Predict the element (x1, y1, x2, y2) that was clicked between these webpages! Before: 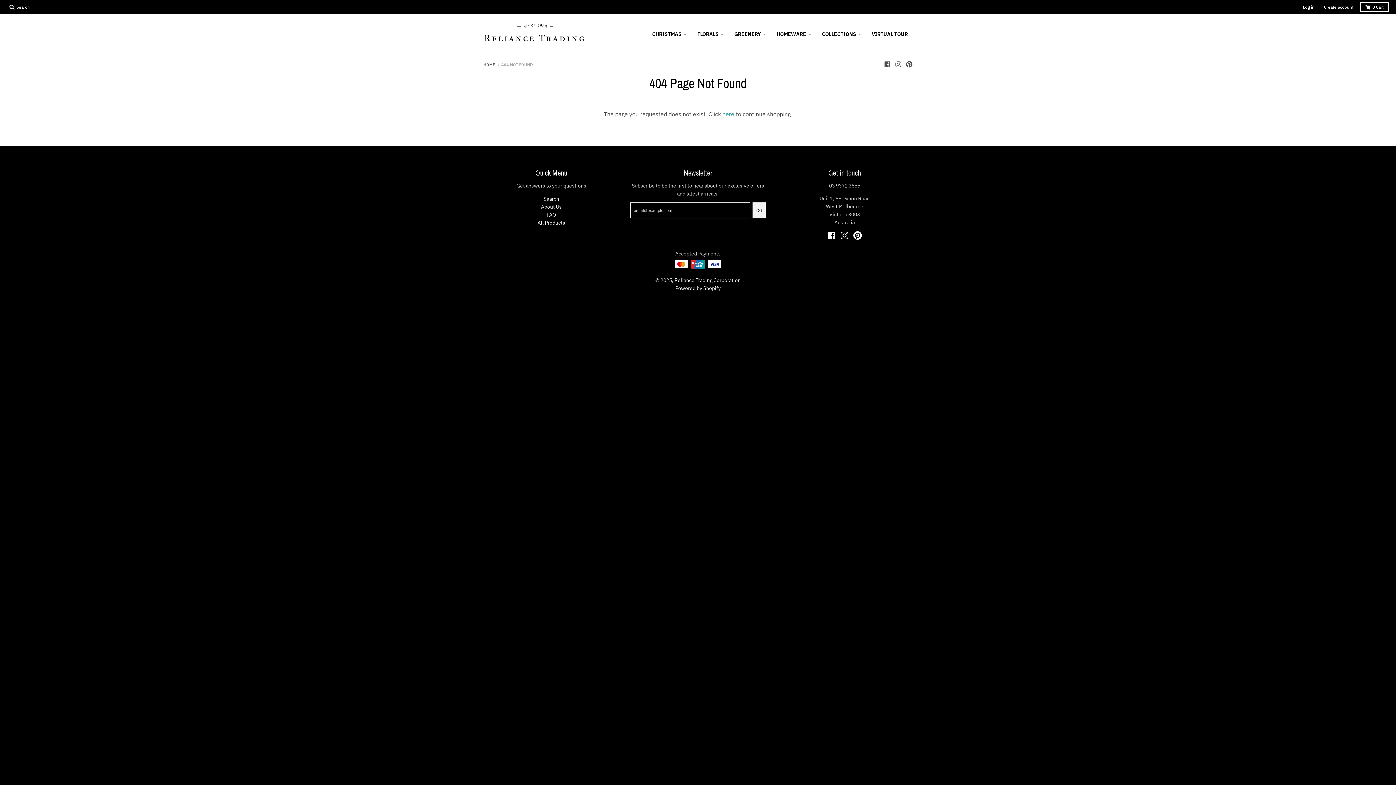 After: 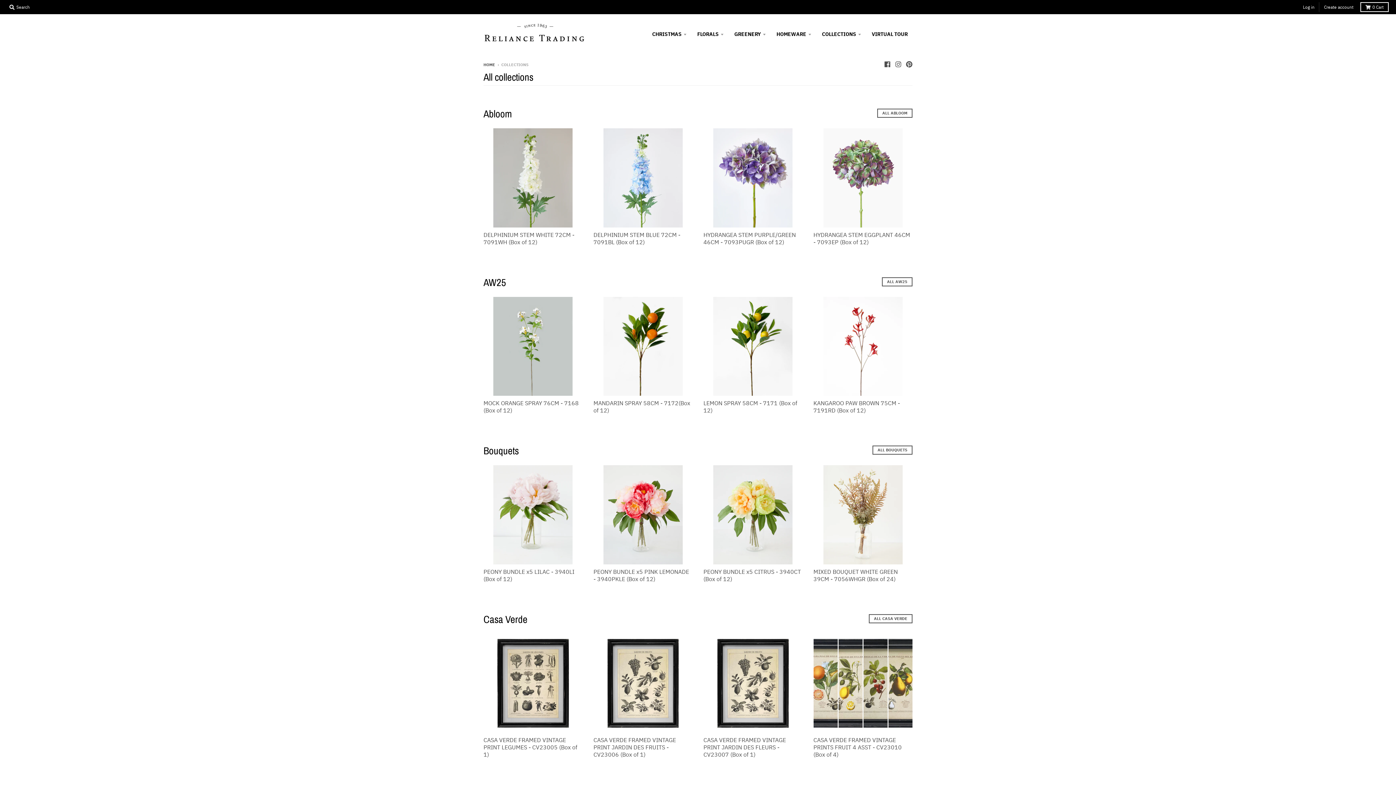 Action: label: COLLECTIONS bbox: (817, 27, 866, 40)